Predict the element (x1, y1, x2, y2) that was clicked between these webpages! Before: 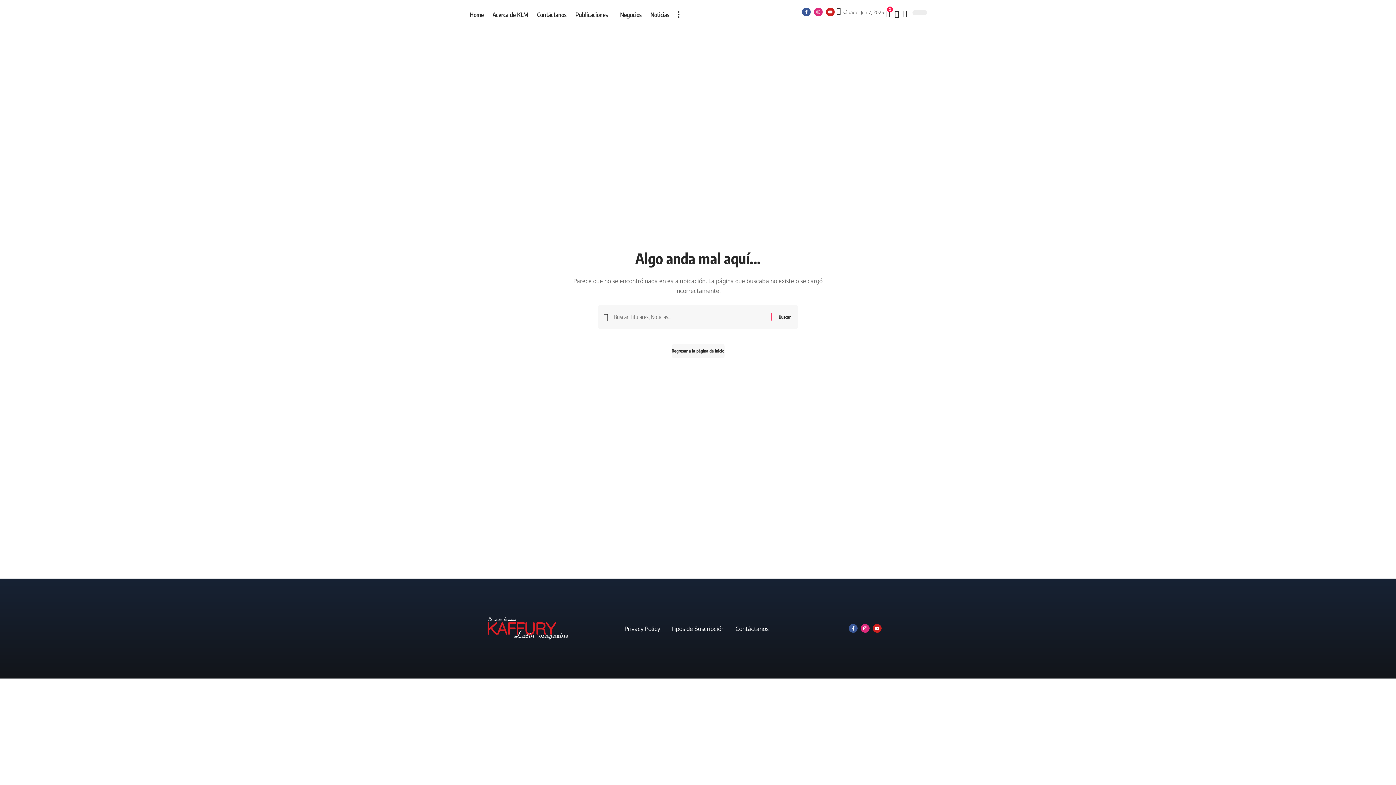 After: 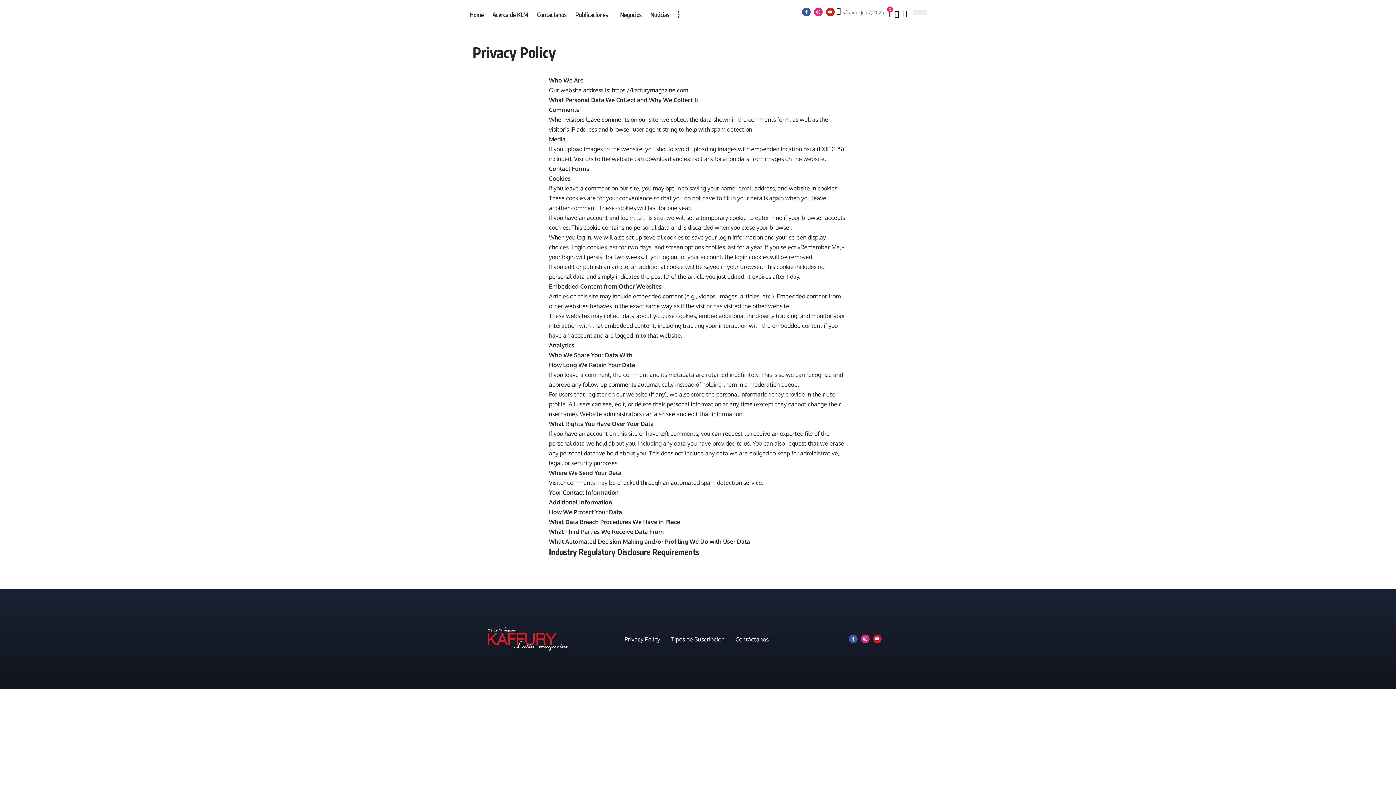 Action: bbox: (619, 623, 665, 634) label: Privacy Policy